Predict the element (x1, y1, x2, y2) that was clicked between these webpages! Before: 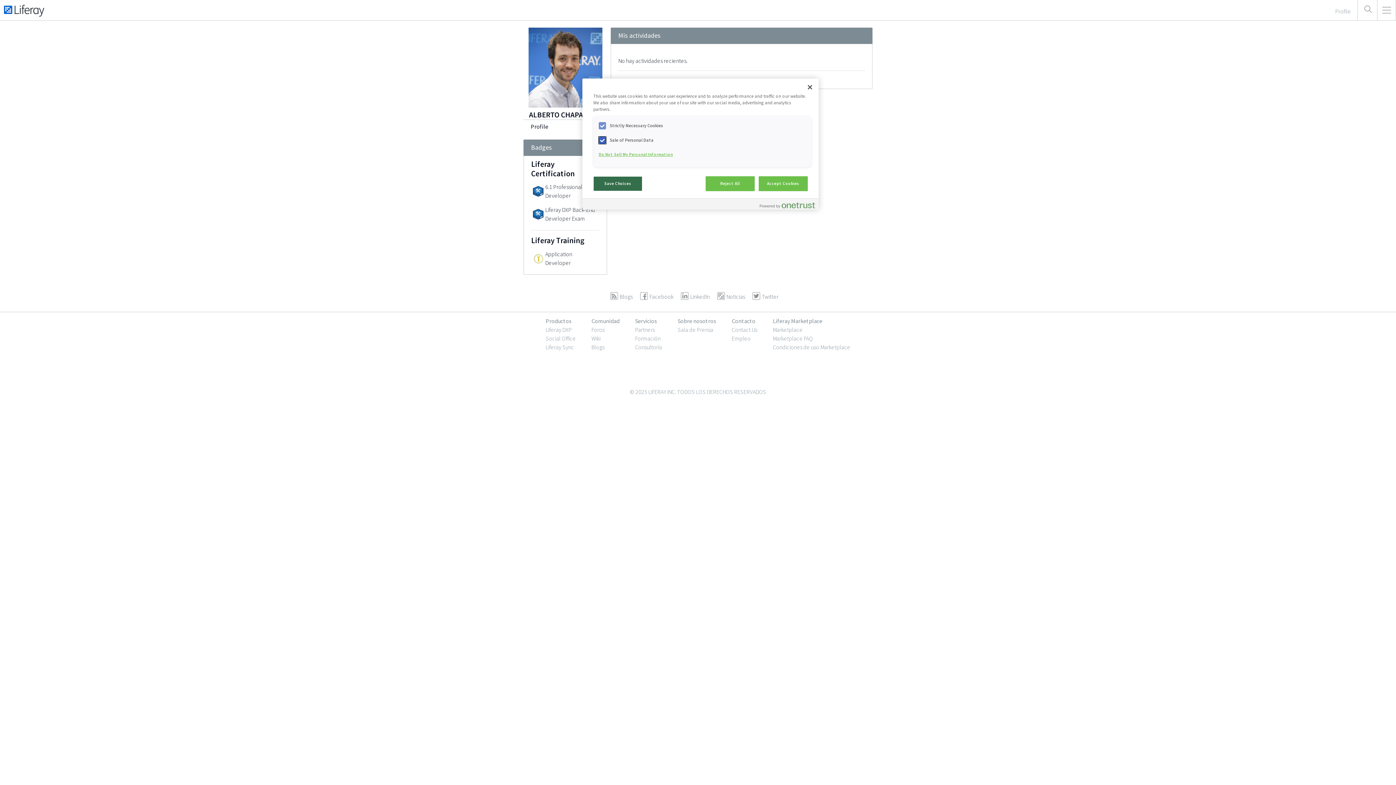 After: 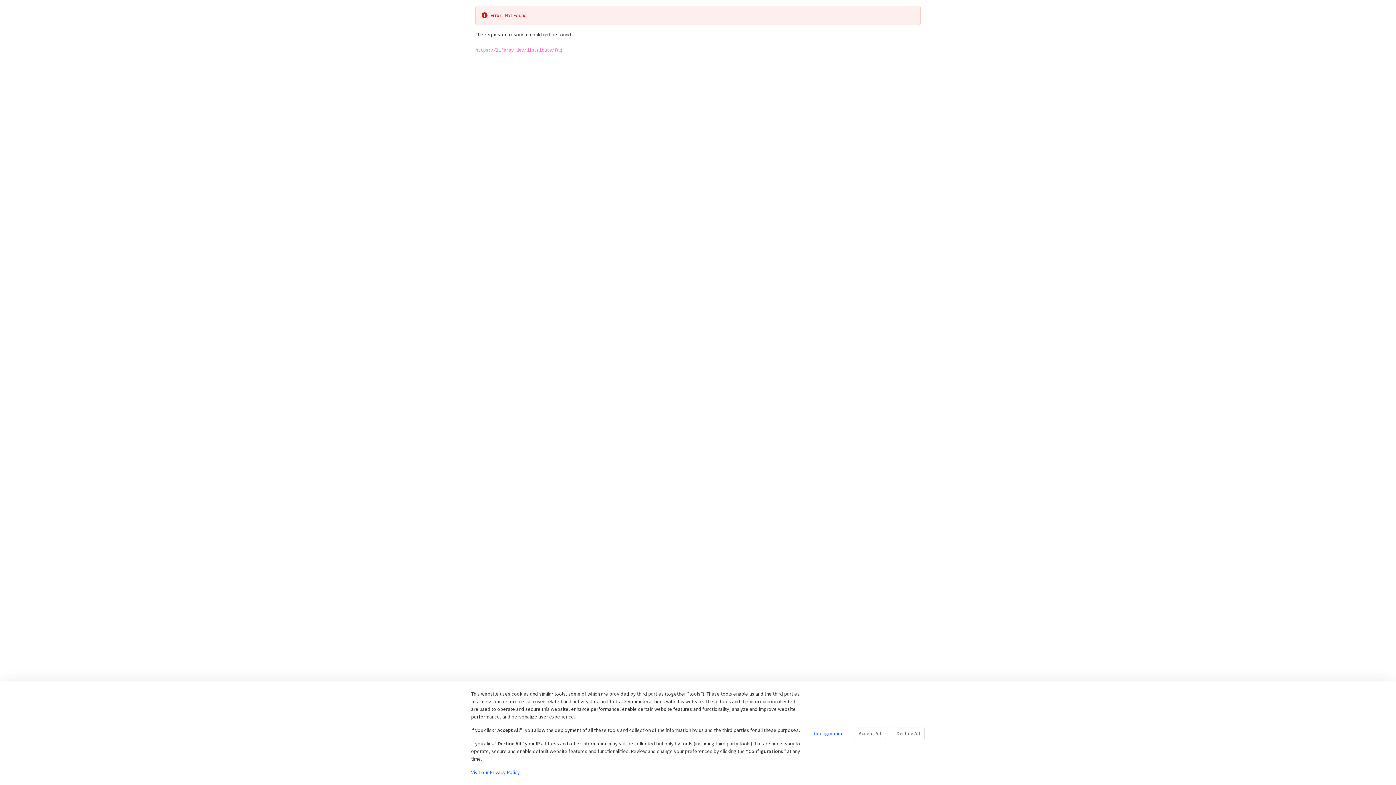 Action: bbox: (773, 334, 813, 342) label: Marketplace FAQ